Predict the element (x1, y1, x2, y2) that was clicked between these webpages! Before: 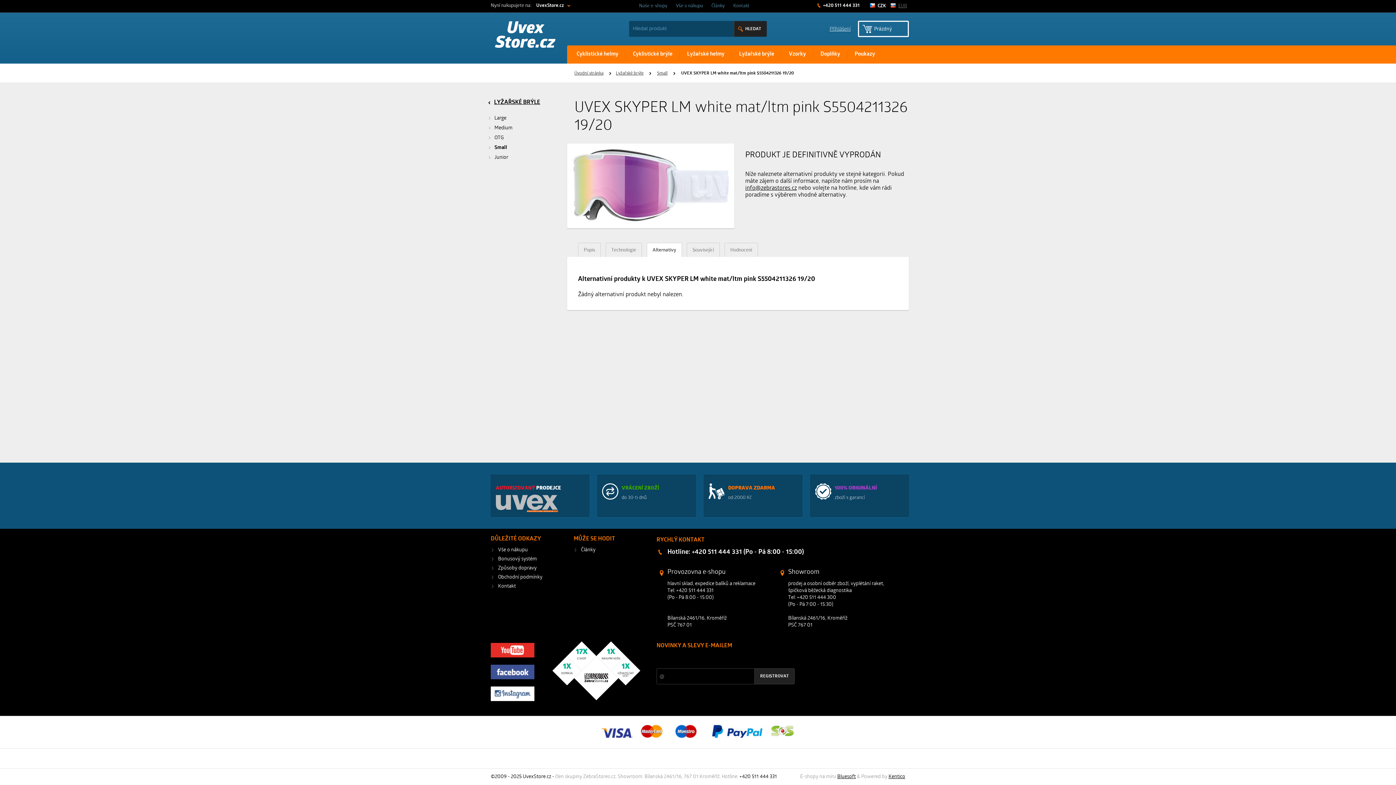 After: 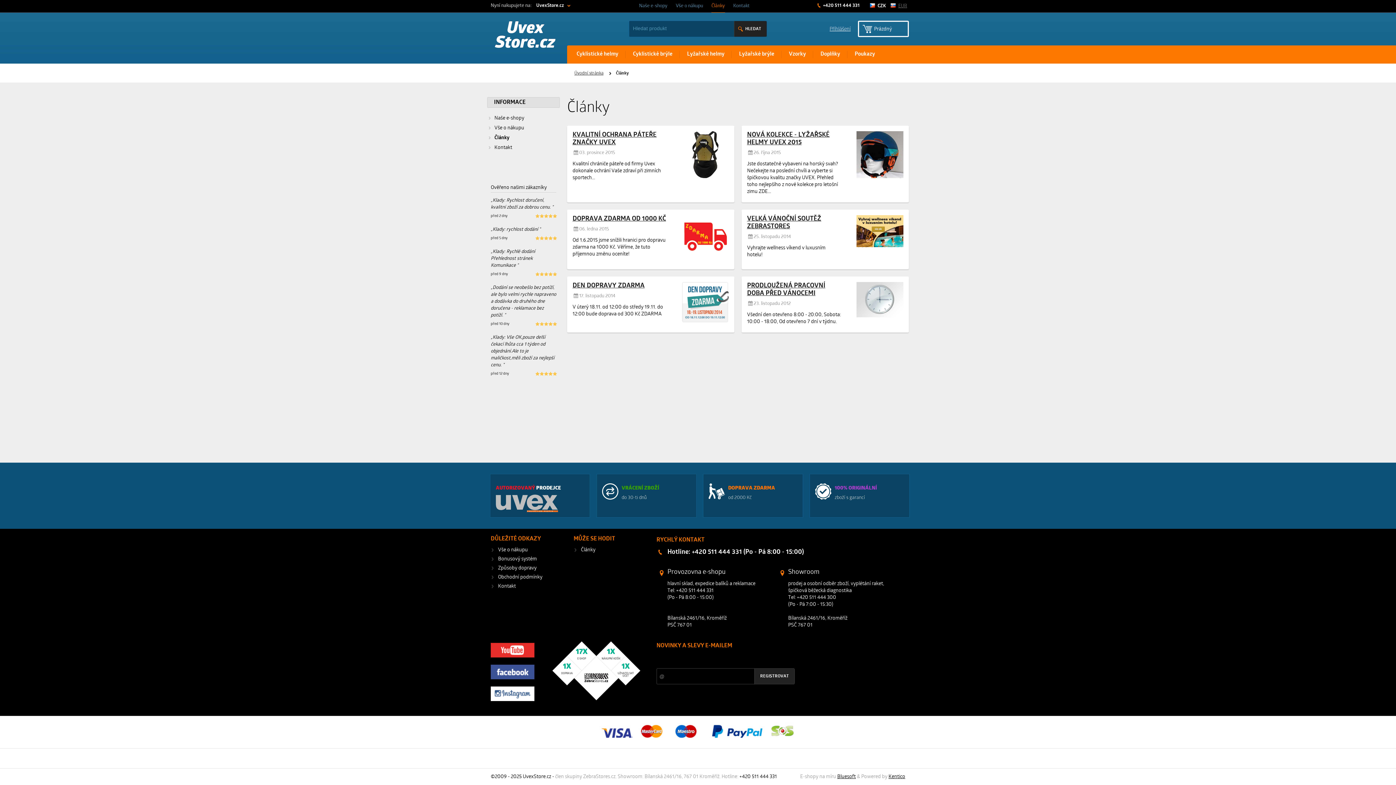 Action: label: Články bbox: (711, 0, 725, 12)